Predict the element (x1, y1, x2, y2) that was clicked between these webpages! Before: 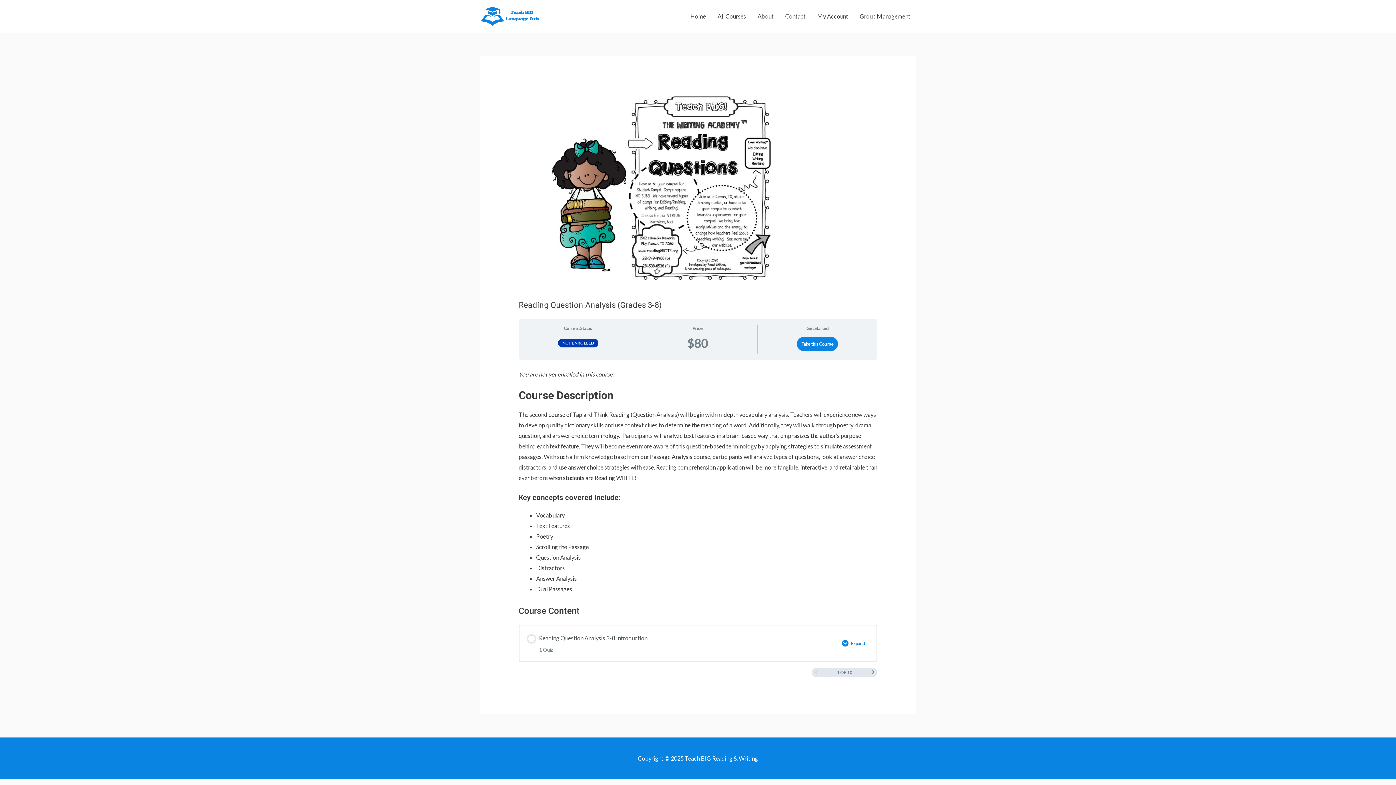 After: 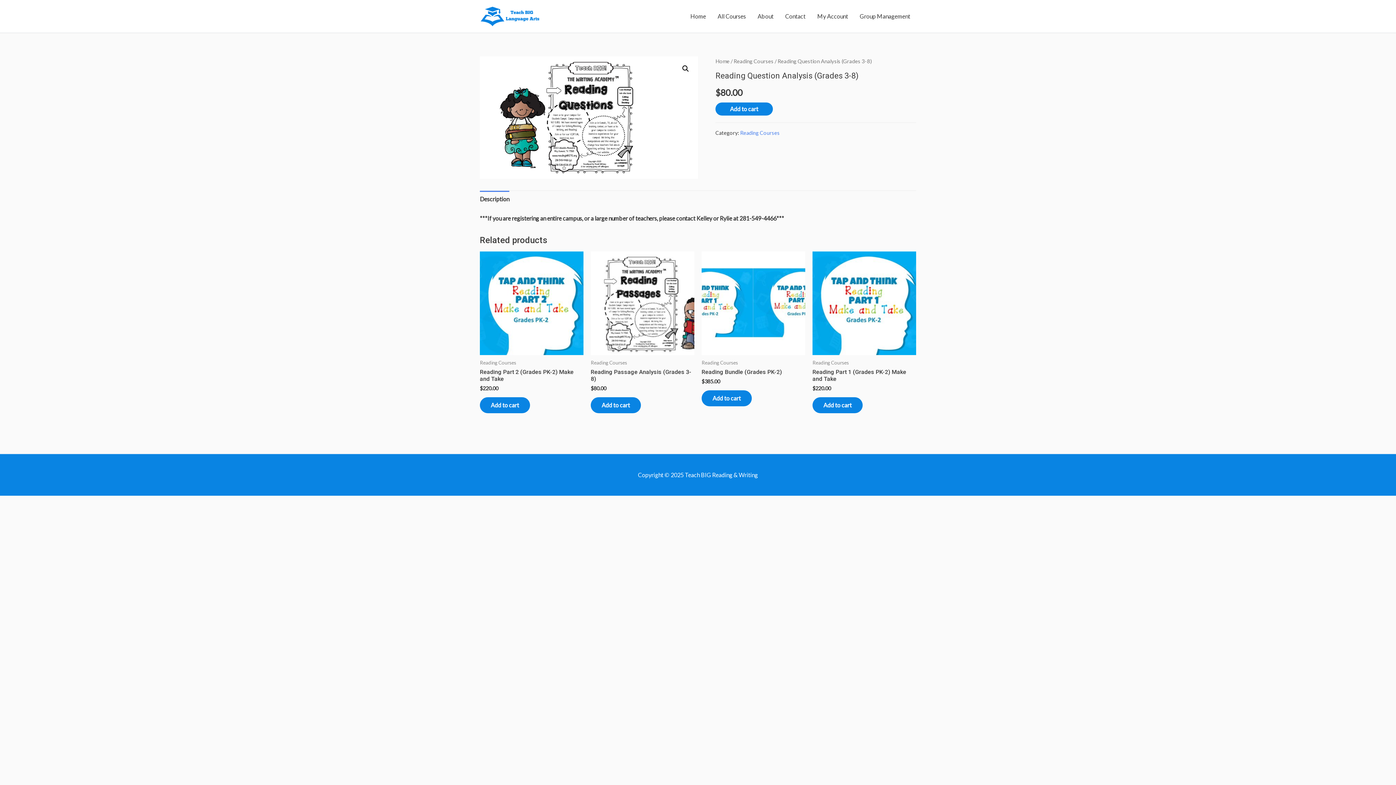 Action: label: Take this Course bbox: (797, 337, 838, 351)